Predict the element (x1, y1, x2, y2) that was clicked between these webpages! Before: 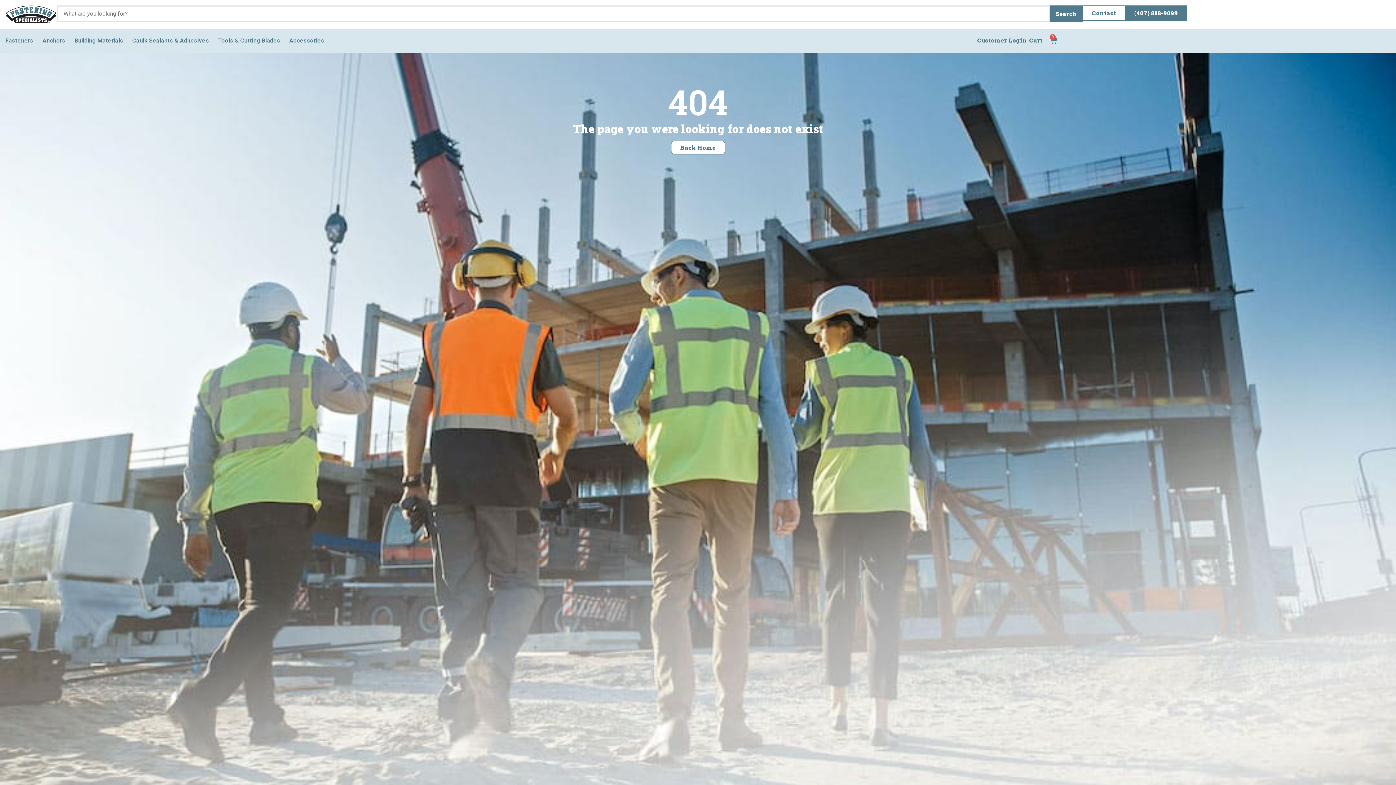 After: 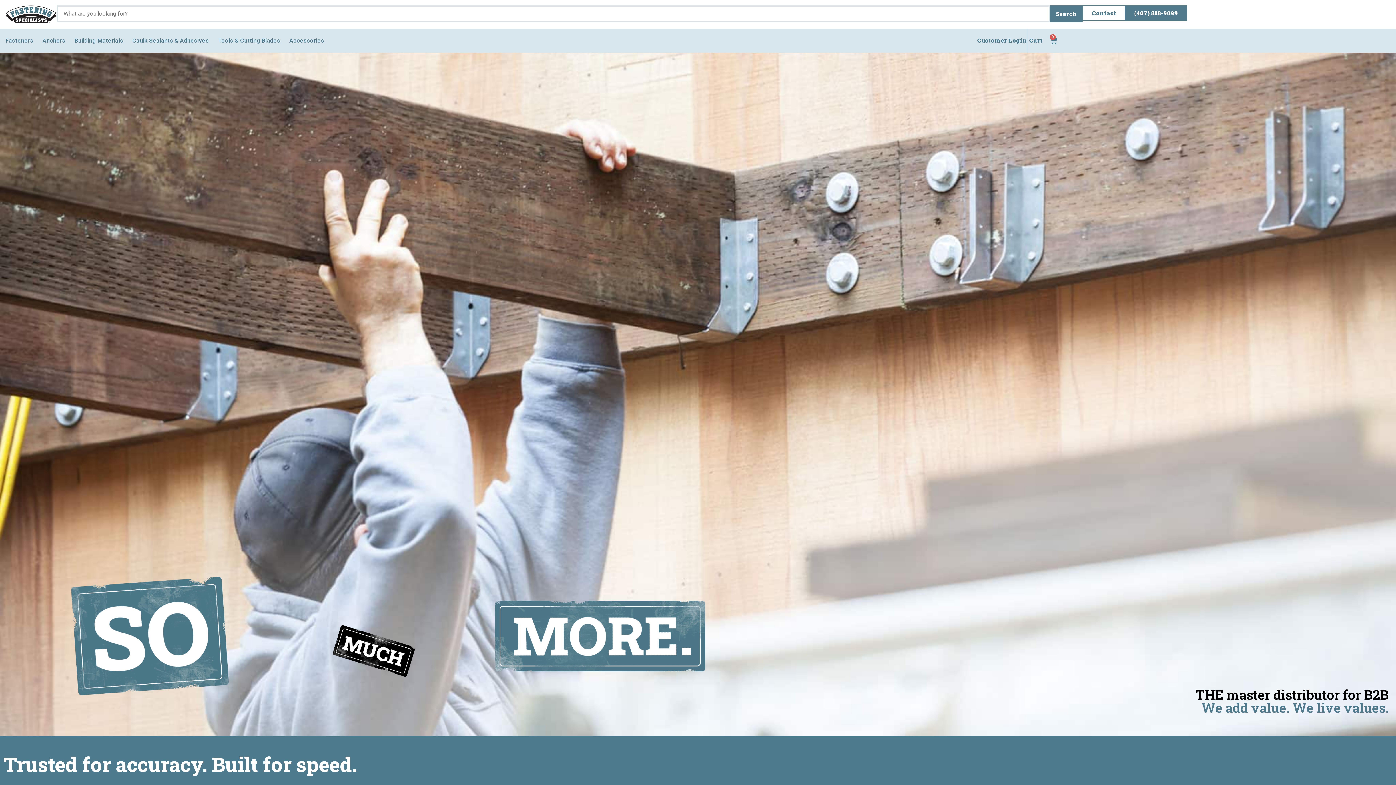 Action: bbox: (5, 5, 56, 23) label: Fastening Specialists Home